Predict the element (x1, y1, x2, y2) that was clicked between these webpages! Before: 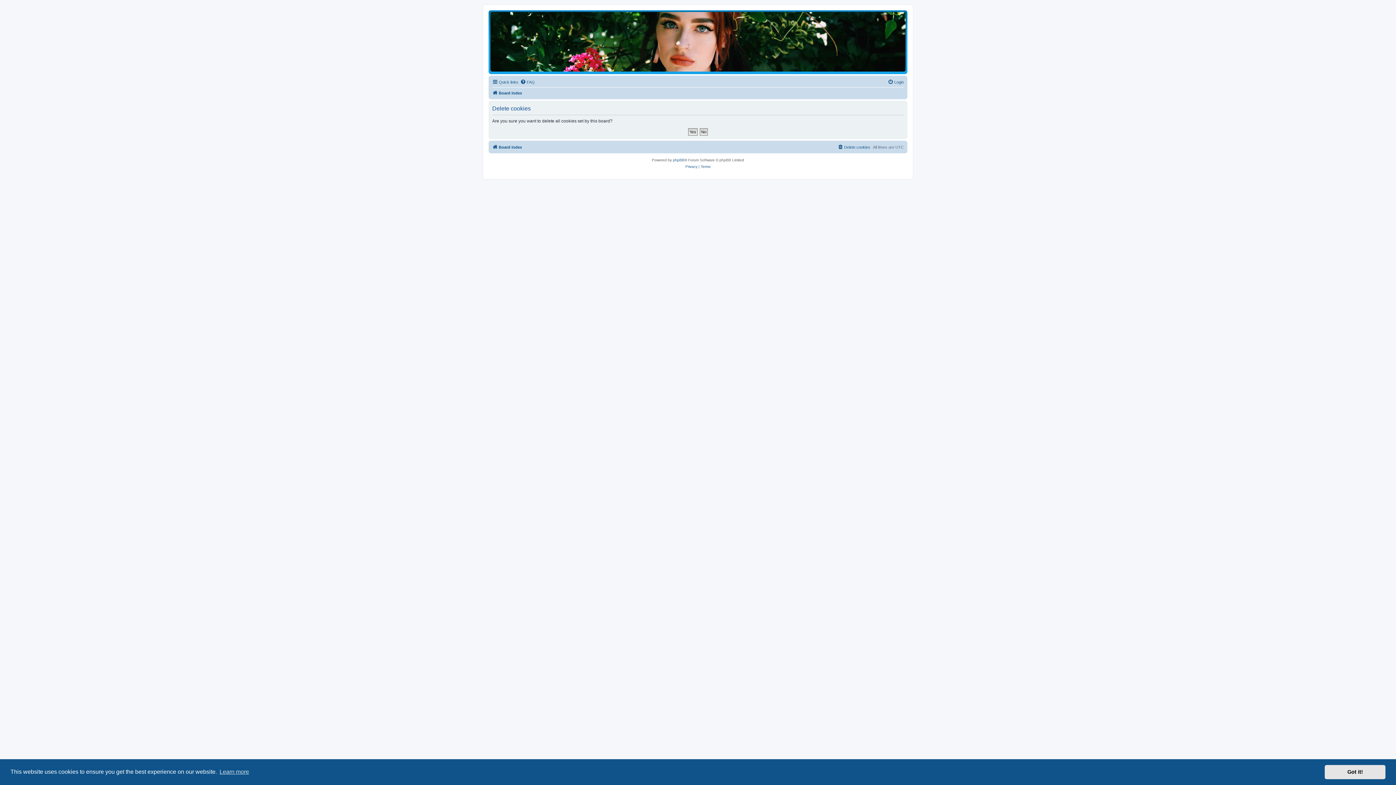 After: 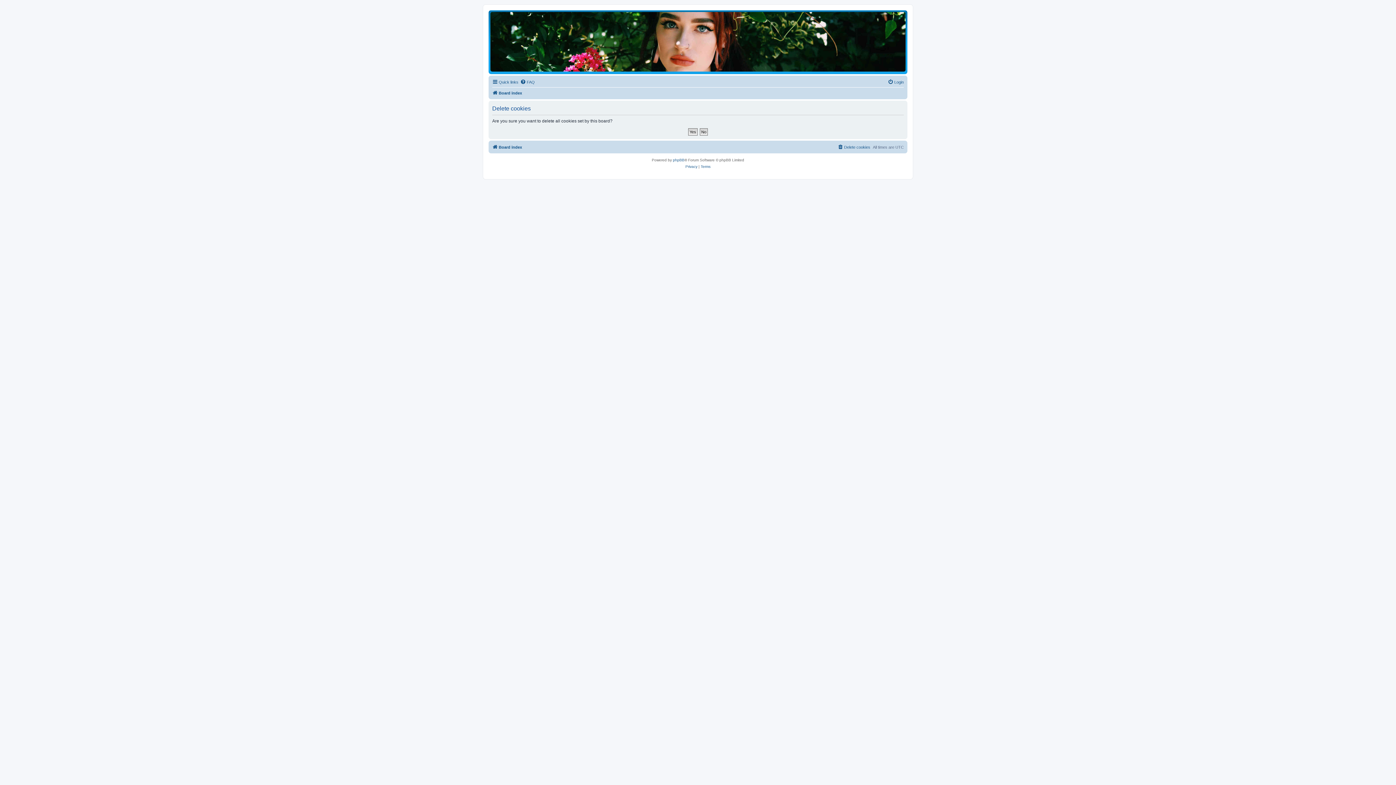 Action: bbox: (1325, 765, 1385, 779) label: dismiss cookie message